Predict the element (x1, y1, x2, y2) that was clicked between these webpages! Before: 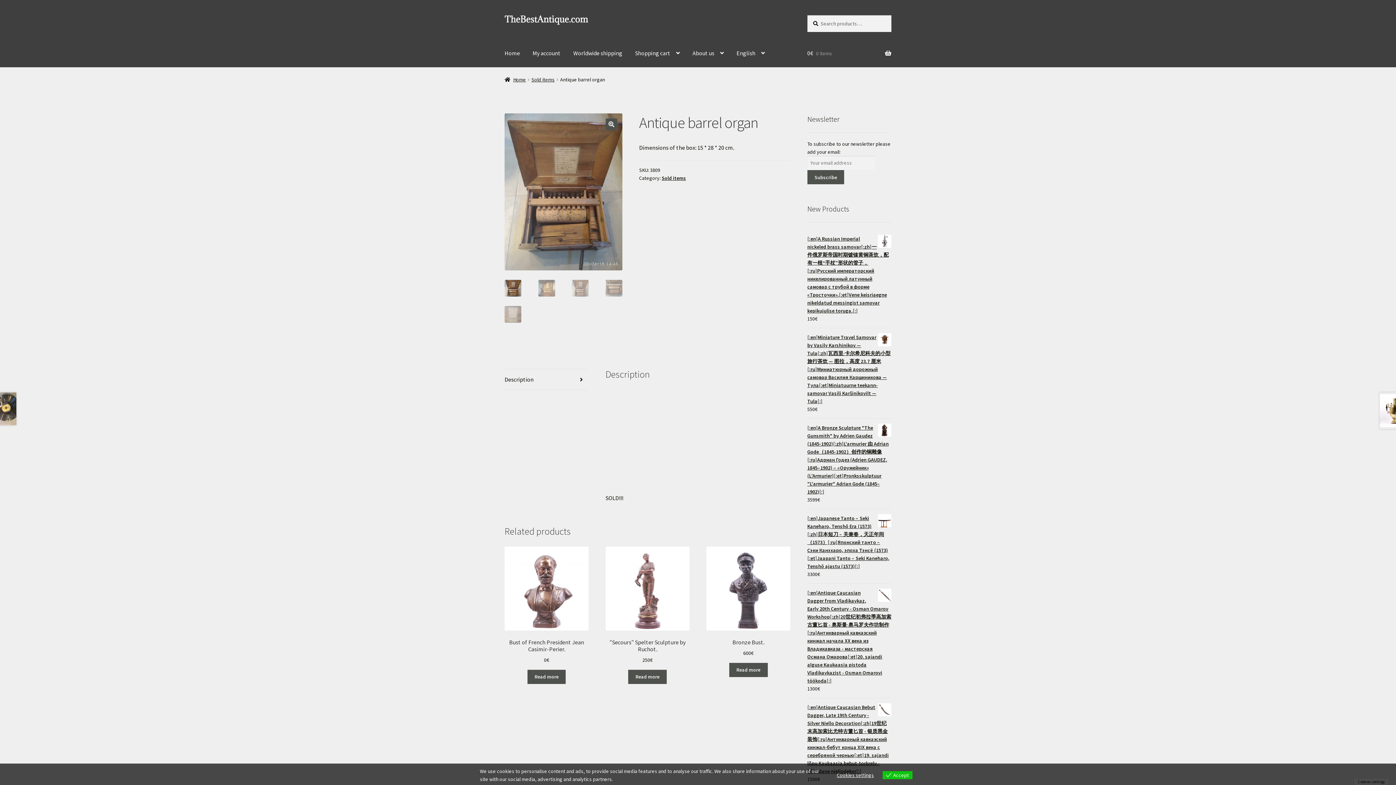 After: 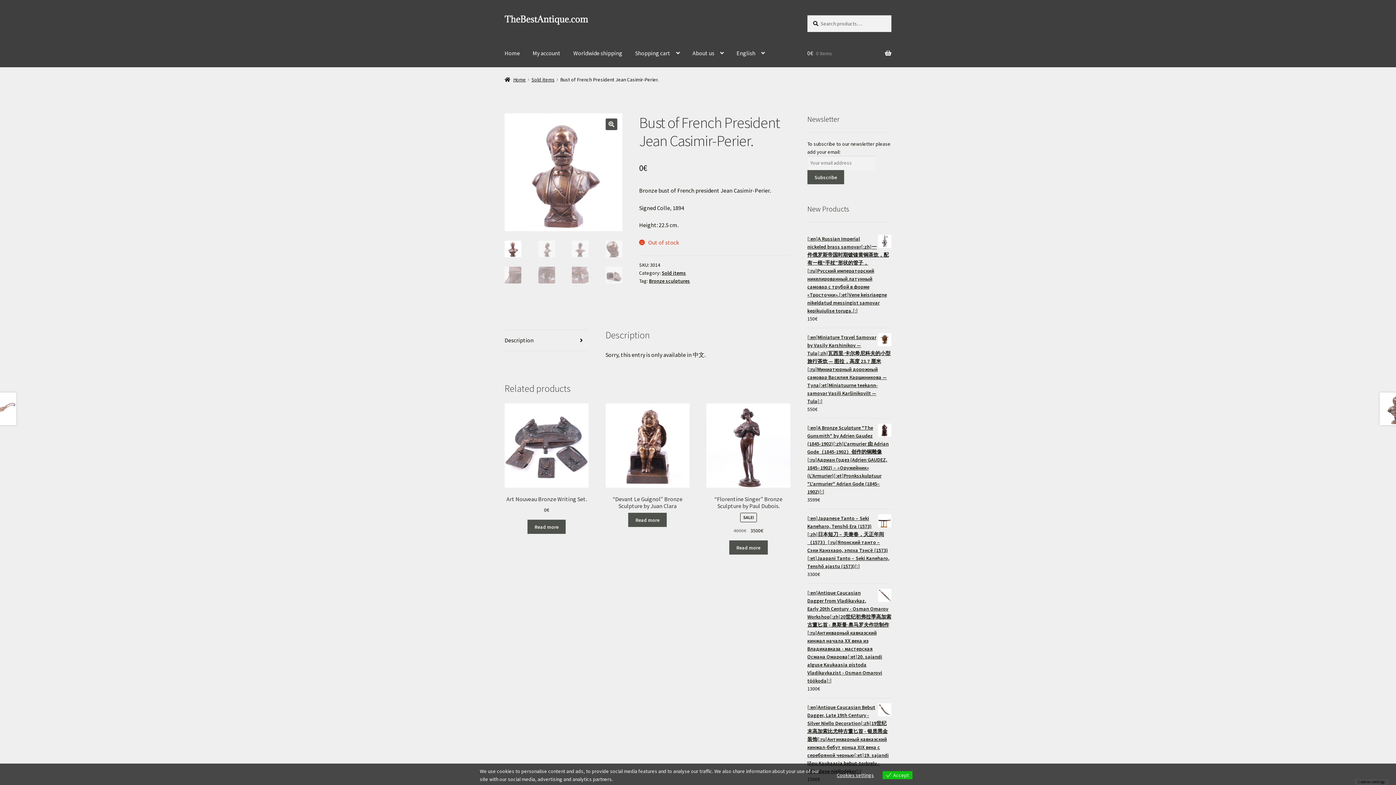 Action: bbox: (527, 670, 565, 684) label: Read more about “[:en]Bust of French President Jean Casimir-Perier.[:zh]法国总统让·卡西米尔-佩里埃的青铜半身像。[:]”